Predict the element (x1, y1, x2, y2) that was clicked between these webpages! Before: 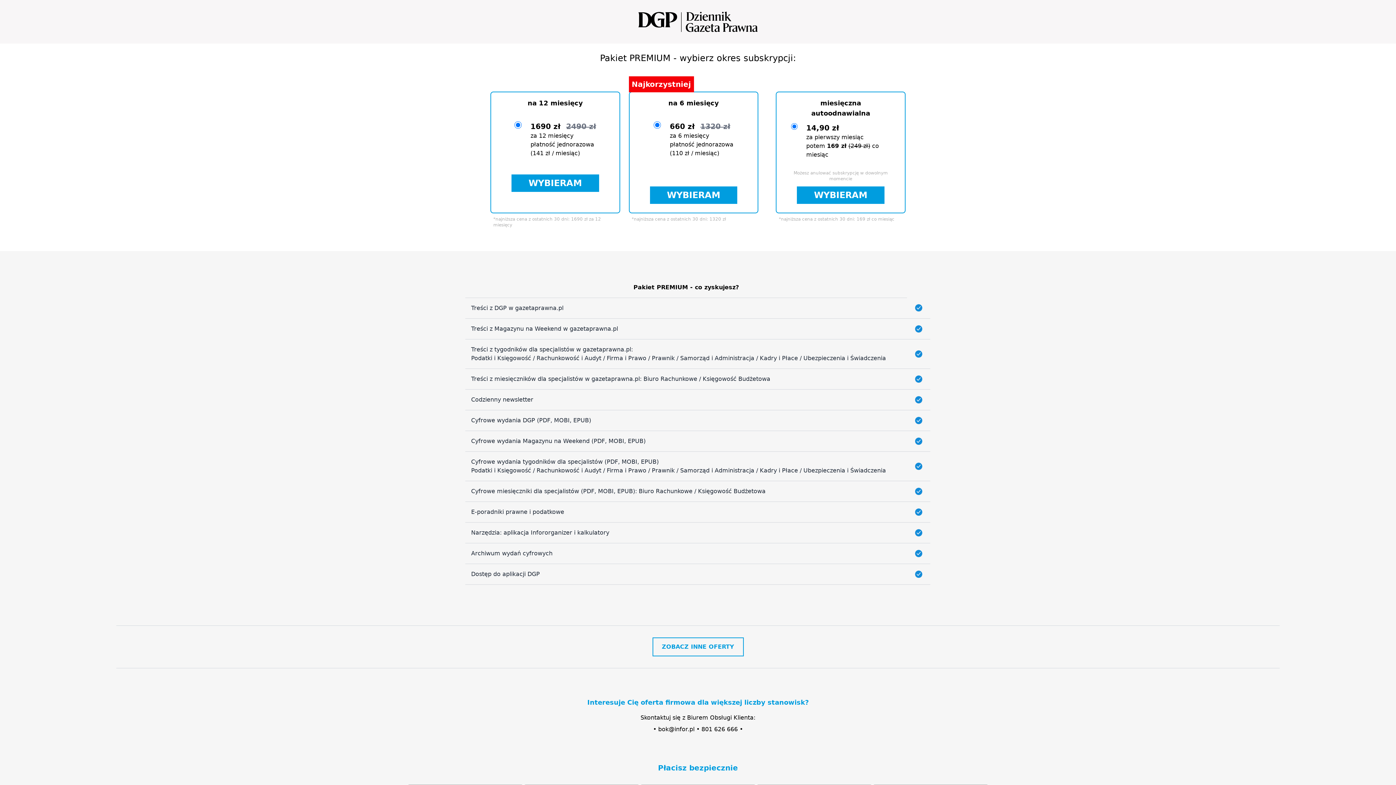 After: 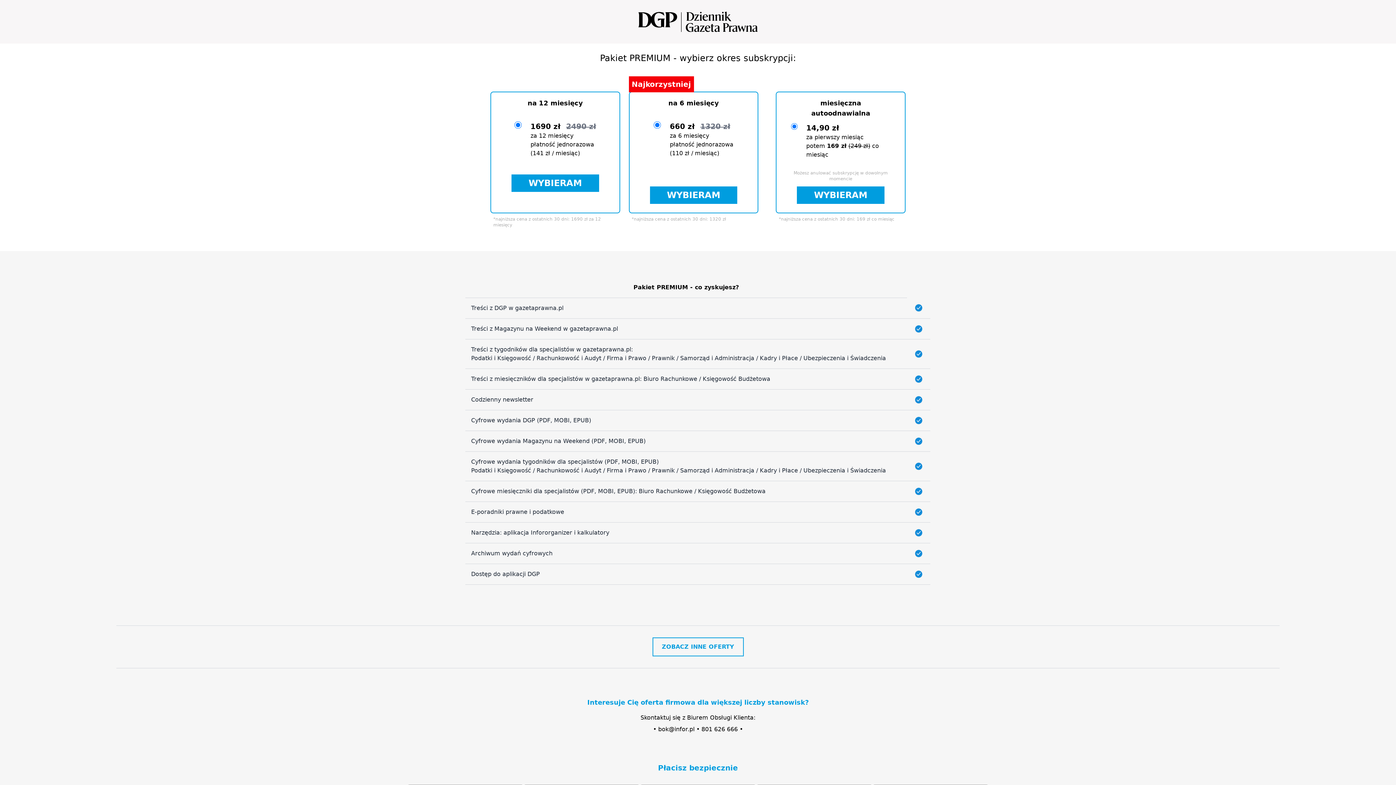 Action: label: 801 626 666 bbox: (701, 726, 738, 733)